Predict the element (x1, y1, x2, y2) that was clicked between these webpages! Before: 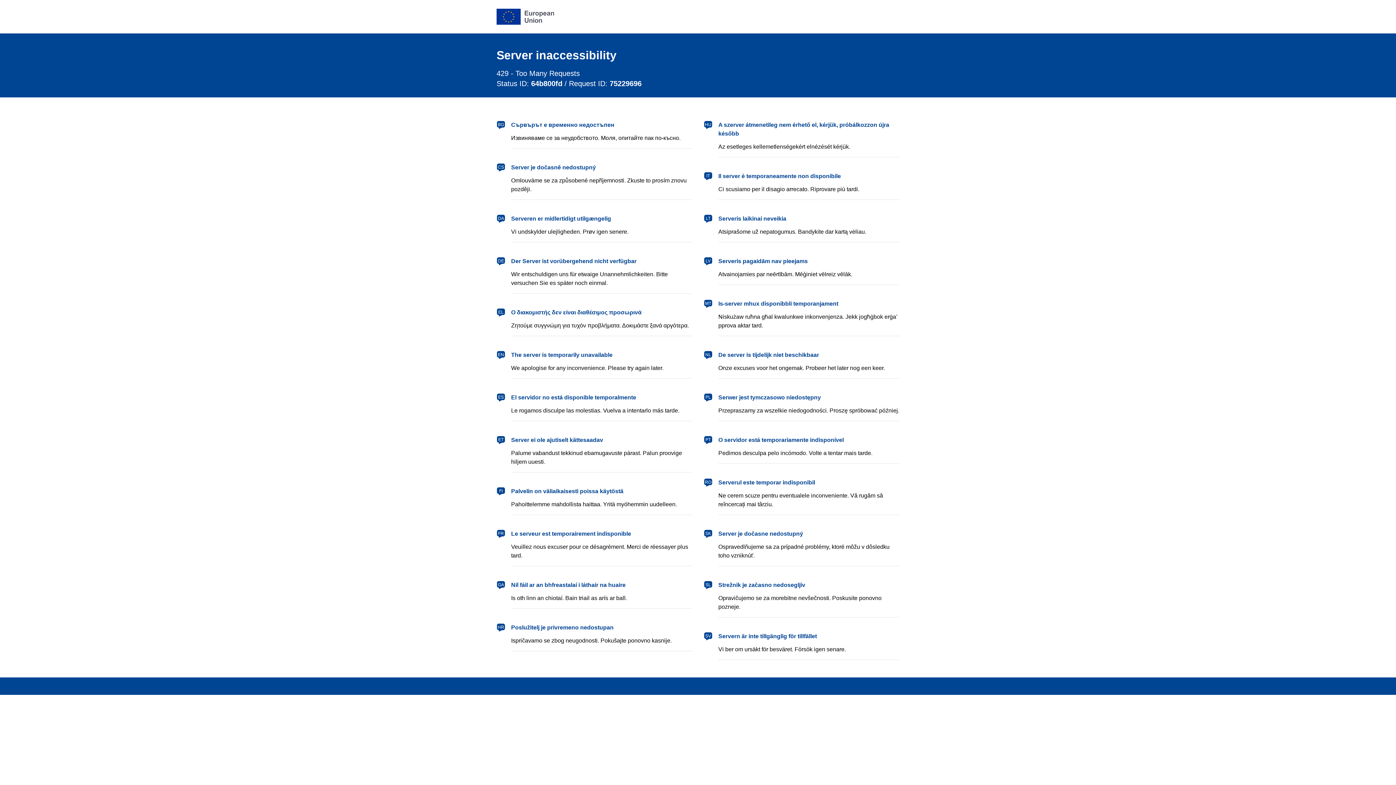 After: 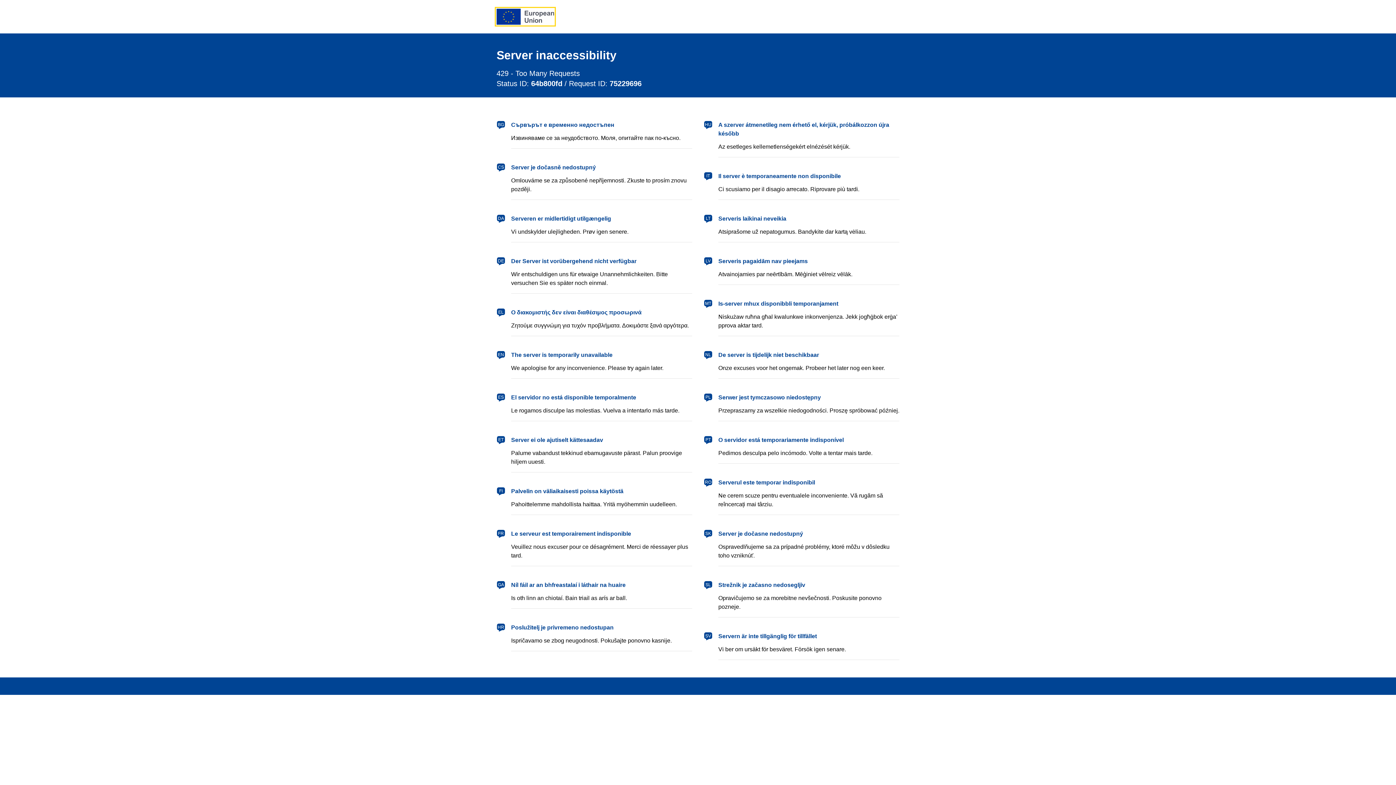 Action: label: European Union bbox: (496, 8, 554, 24)